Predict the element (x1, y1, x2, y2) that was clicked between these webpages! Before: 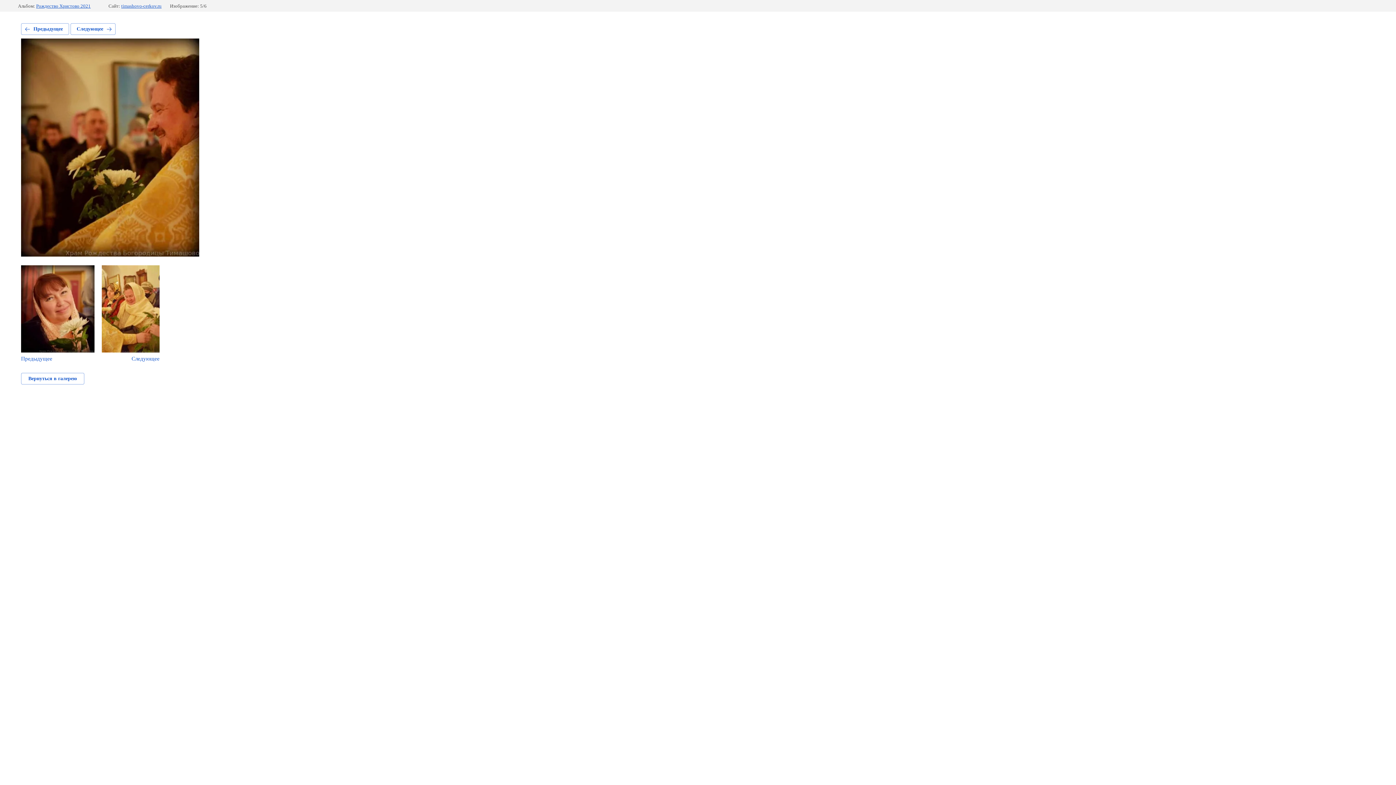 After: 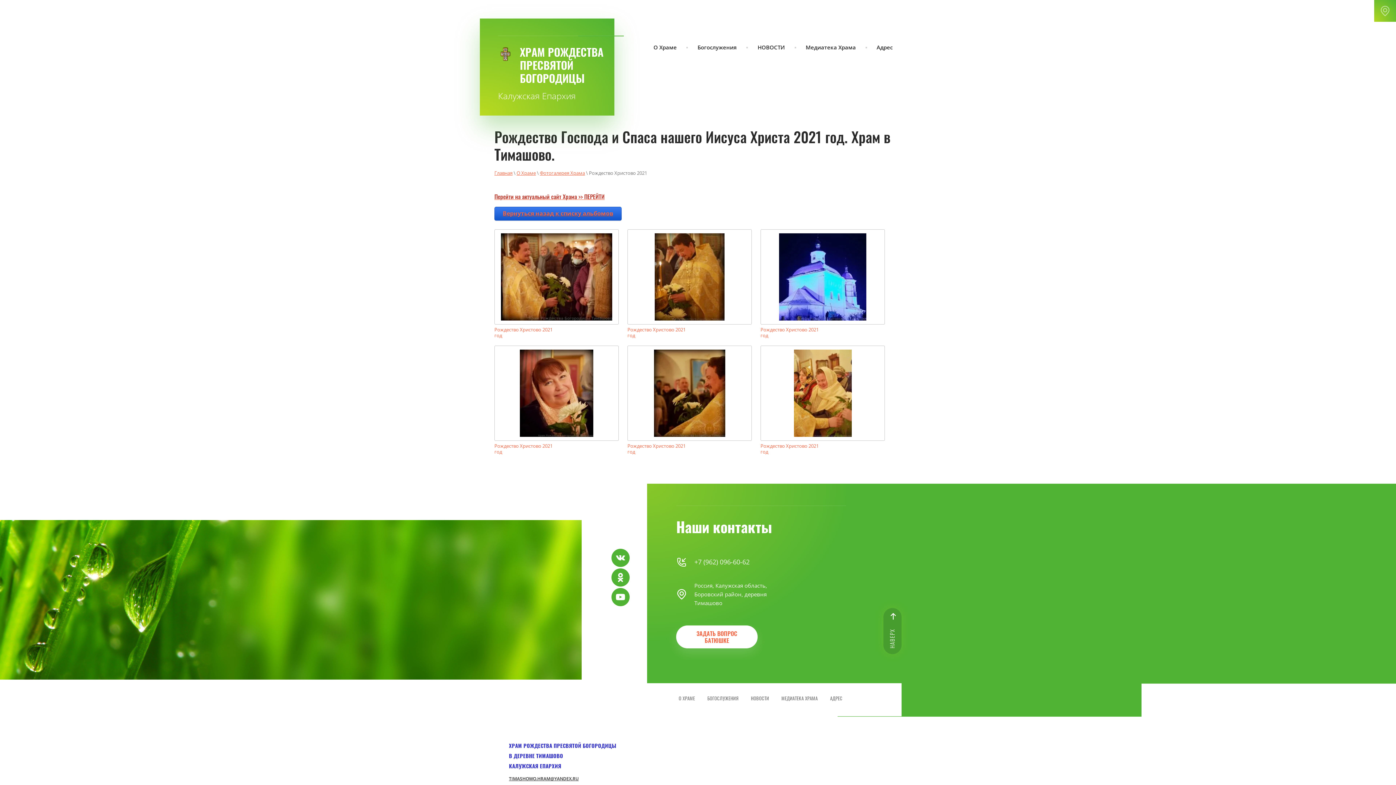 Action: bbox: (21, 373, 84, 384) label: Вернуться в галерею